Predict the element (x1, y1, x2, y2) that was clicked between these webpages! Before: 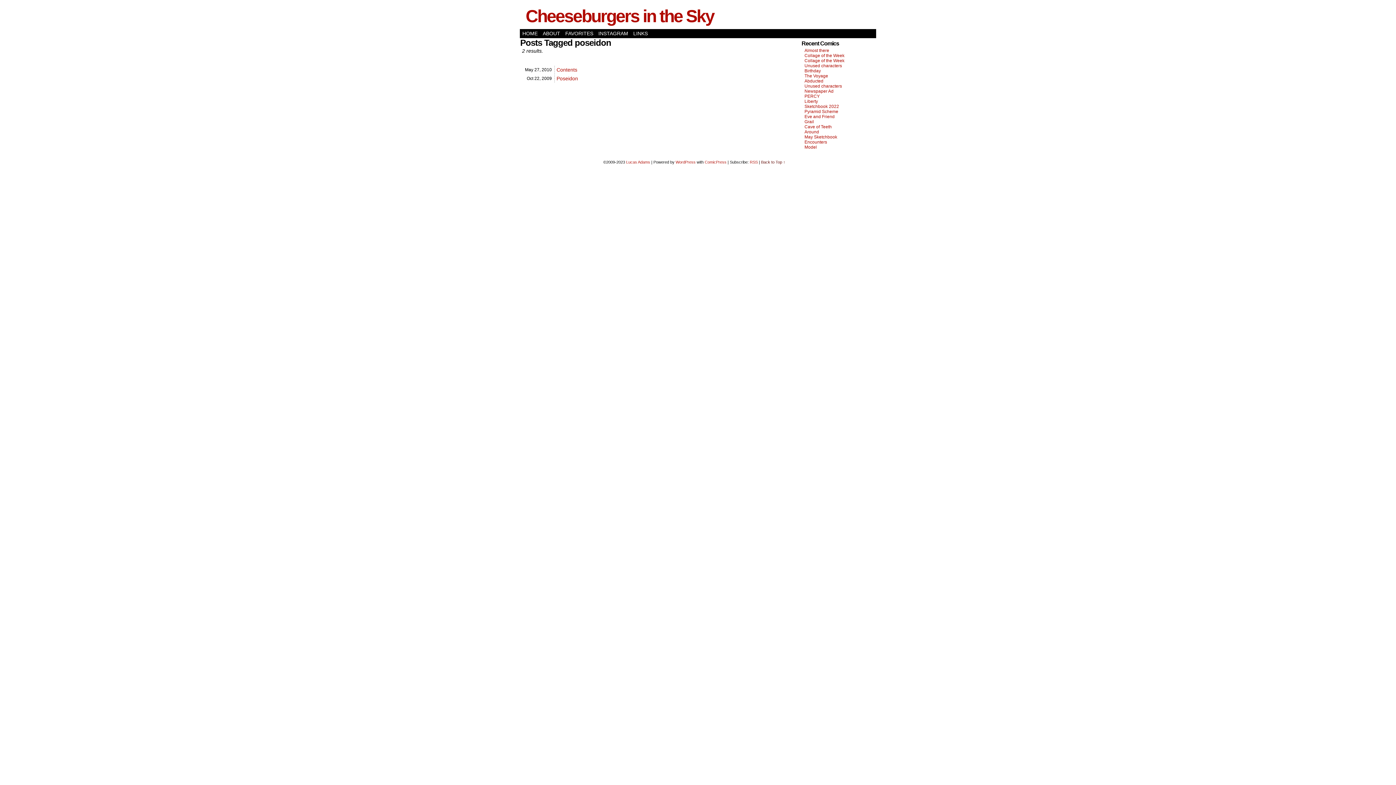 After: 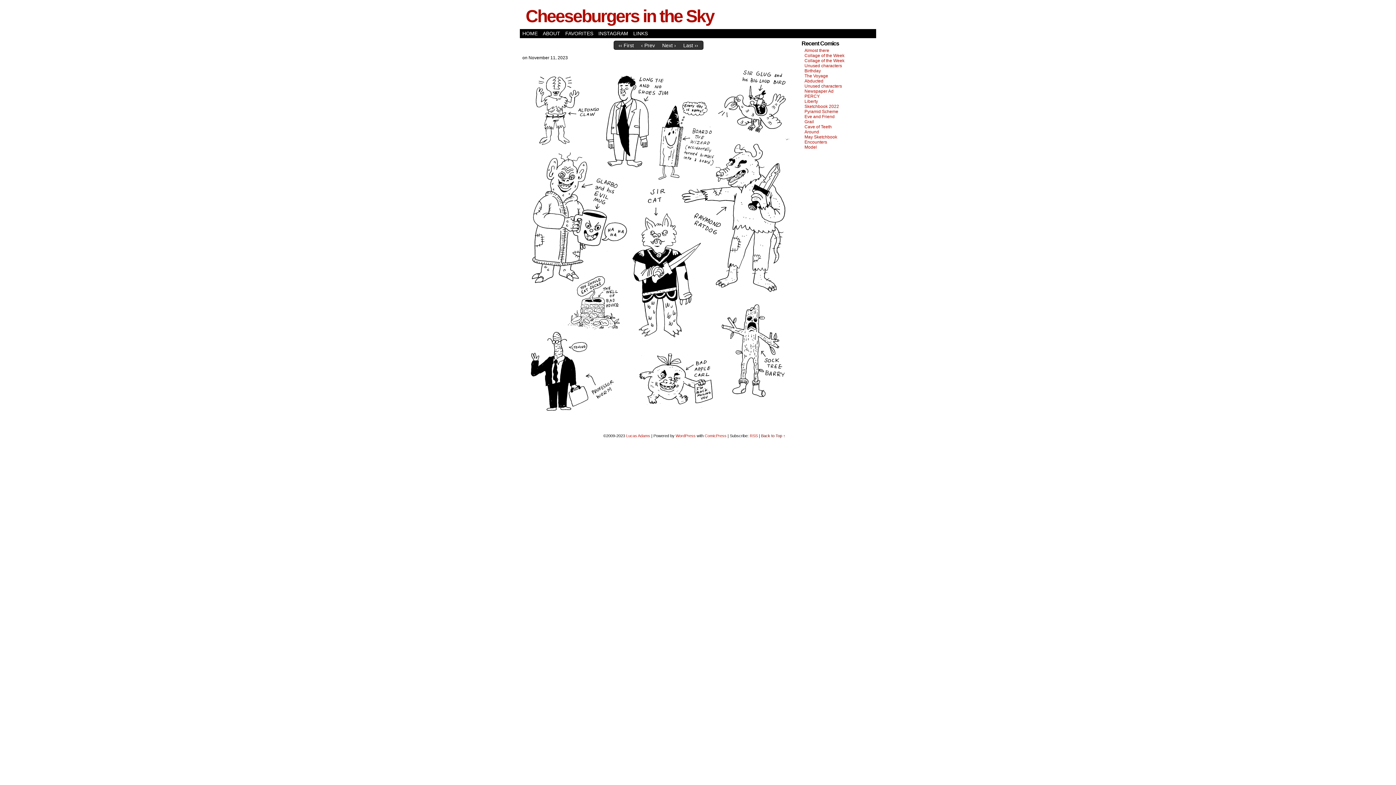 Action: bbox: (804, 63, 842, 68) label: Unused characters